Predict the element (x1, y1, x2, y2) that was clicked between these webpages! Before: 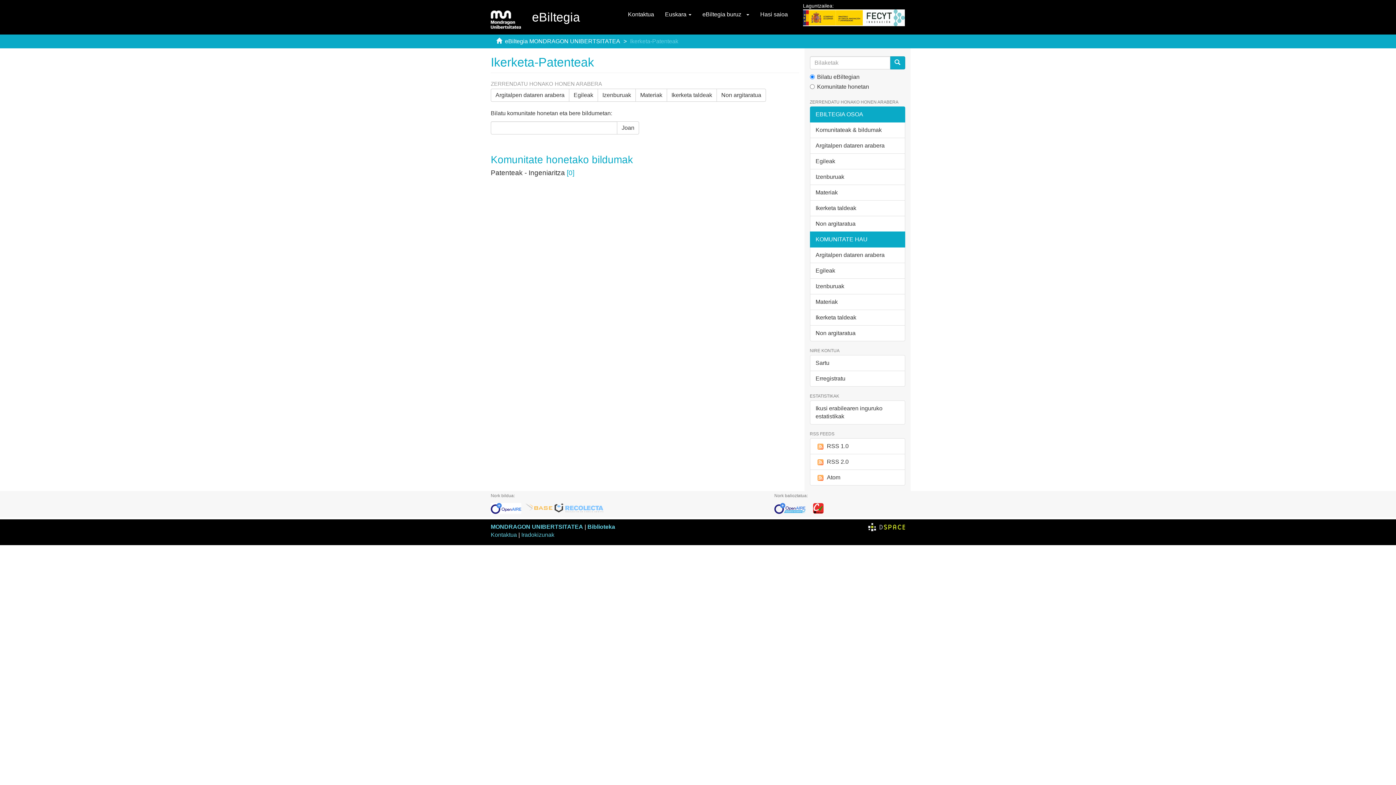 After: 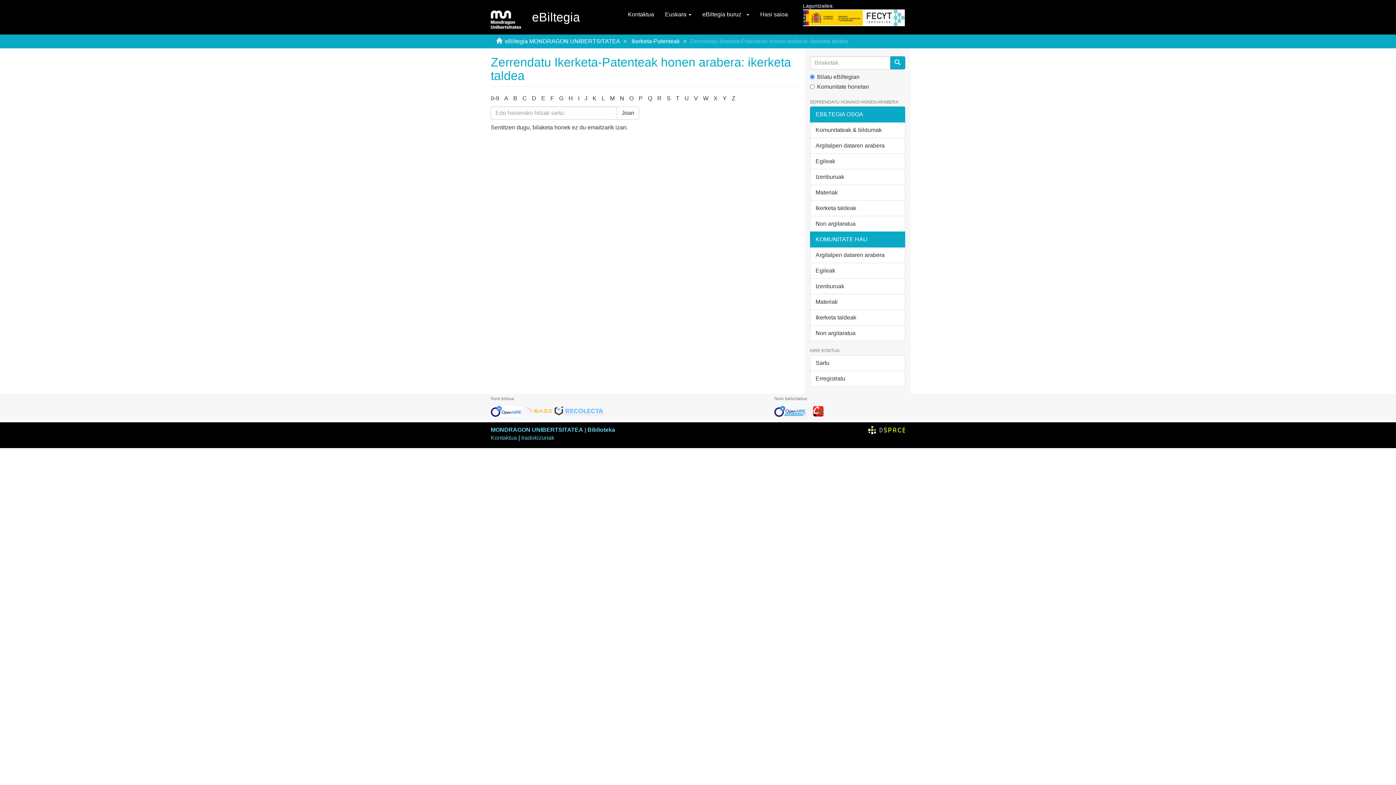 Action: bbox: (810, 309, 905, 325) label: Ikerketa taldeak